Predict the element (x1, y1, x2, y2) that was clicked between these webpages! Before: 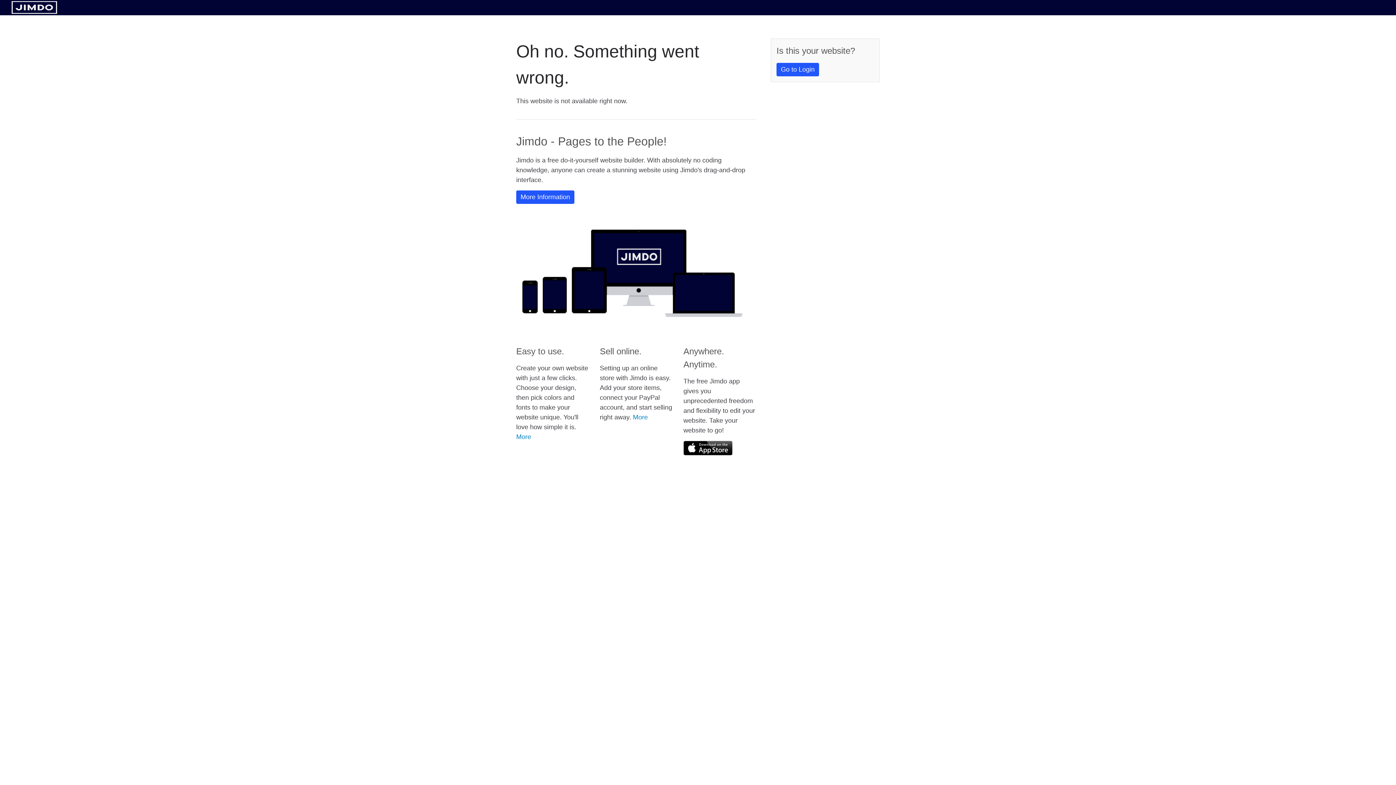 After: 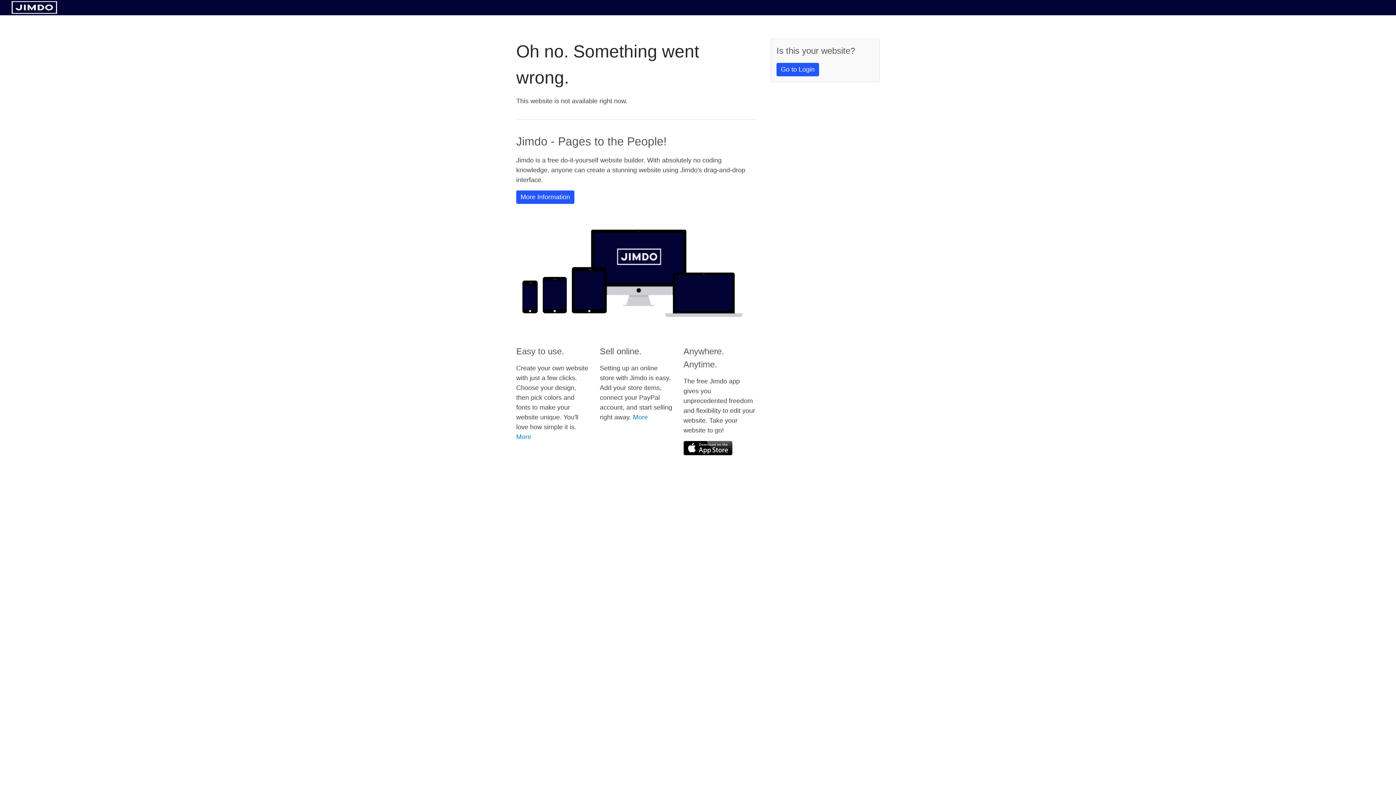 Action: bbox: (11, 8, 57, 14)